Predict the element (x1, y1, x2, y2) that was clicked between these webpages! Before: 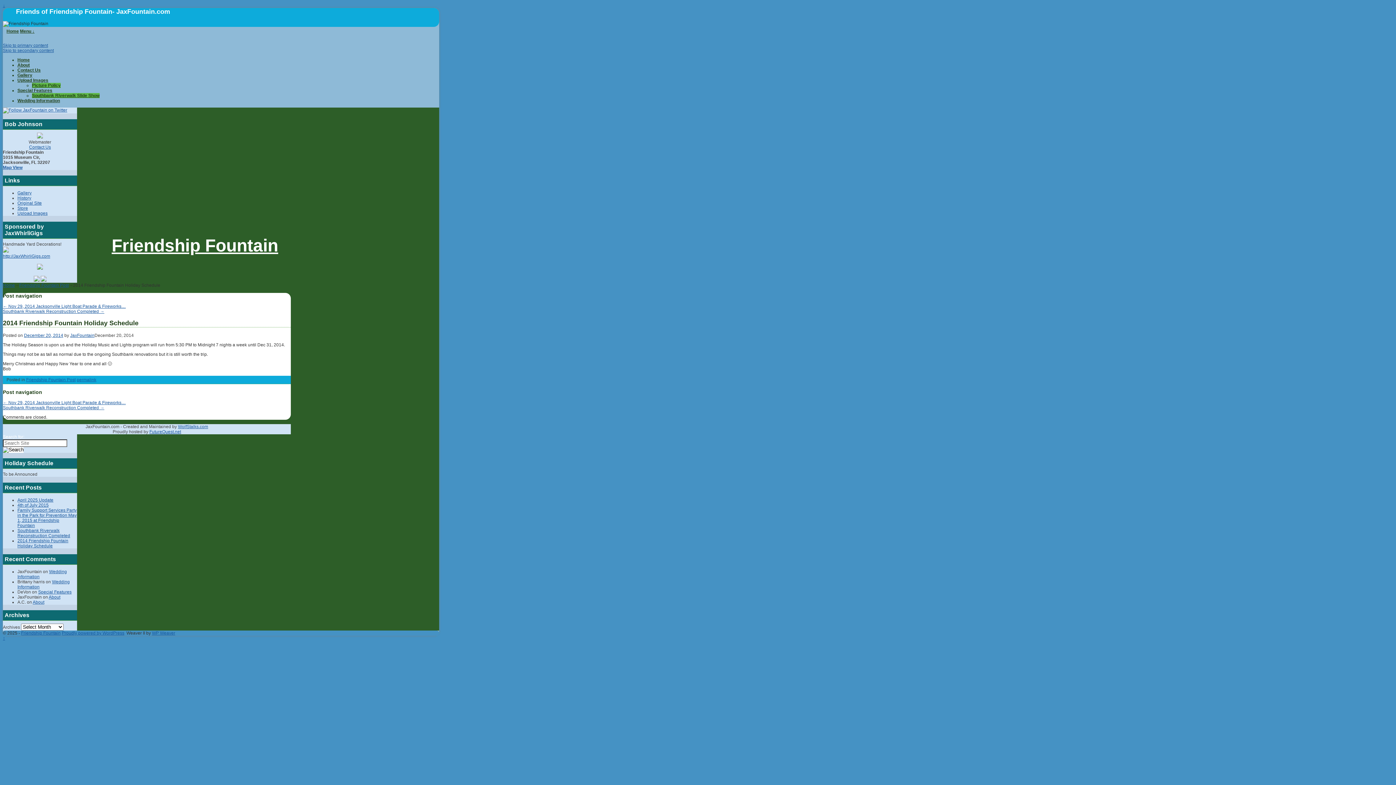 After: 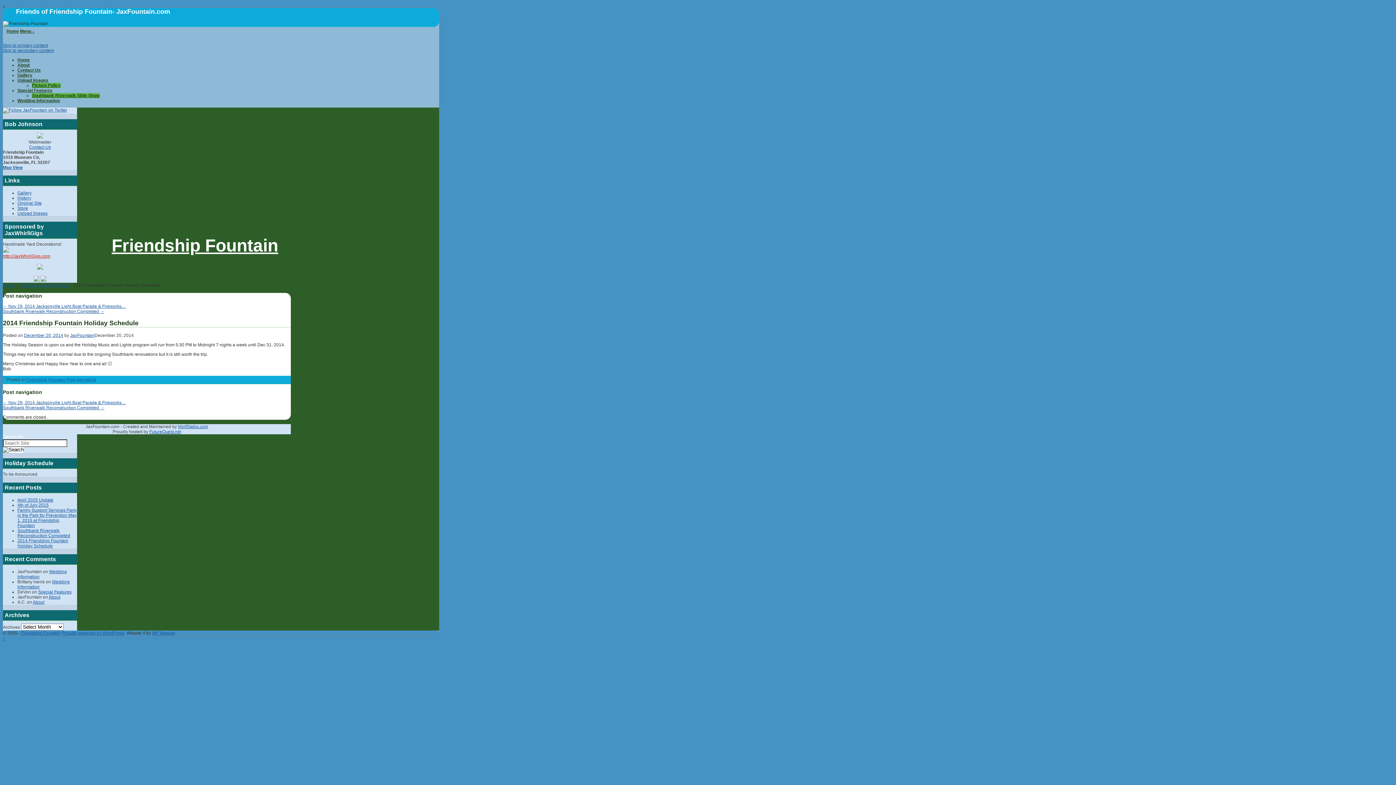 Action: bbox: (2, 253, 50, 258) label: http://JaxWhirliGigs.com